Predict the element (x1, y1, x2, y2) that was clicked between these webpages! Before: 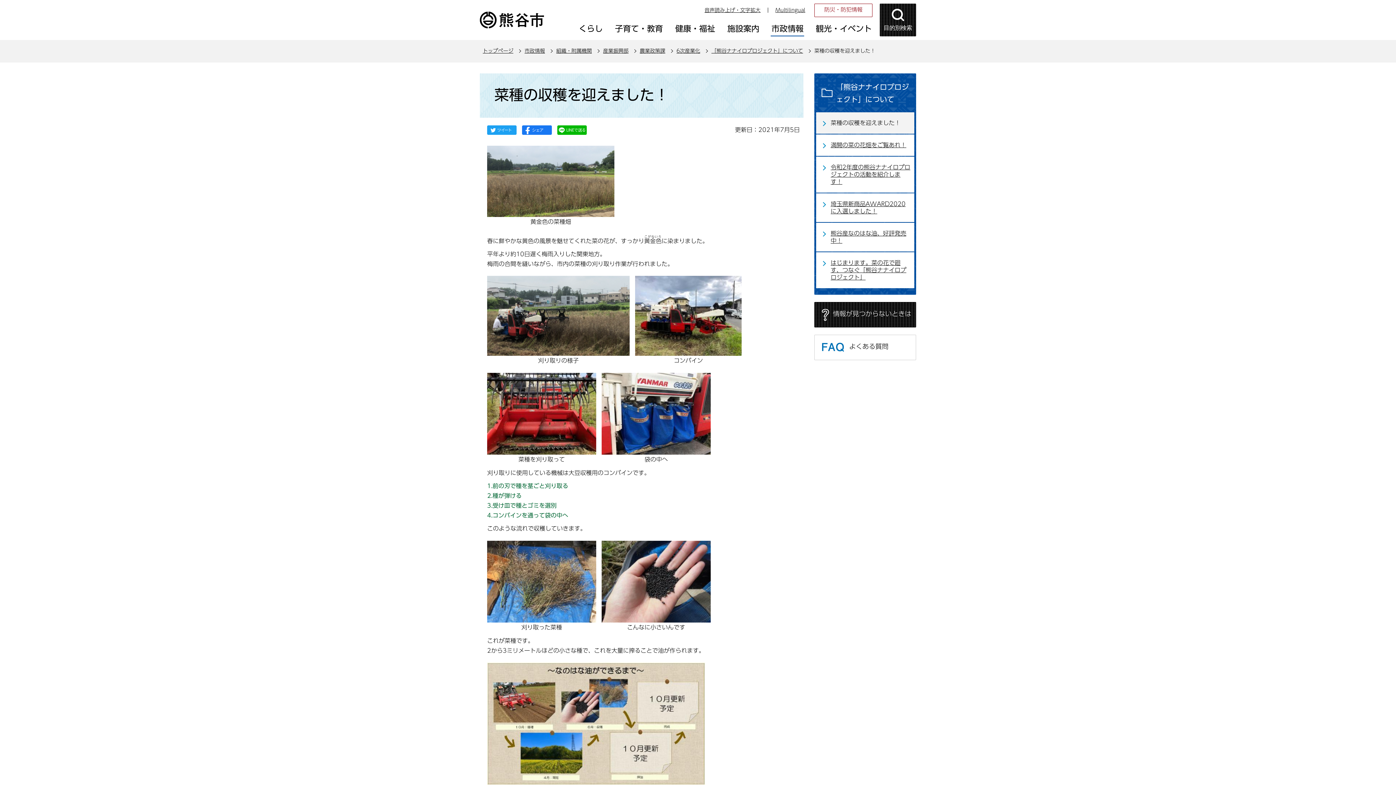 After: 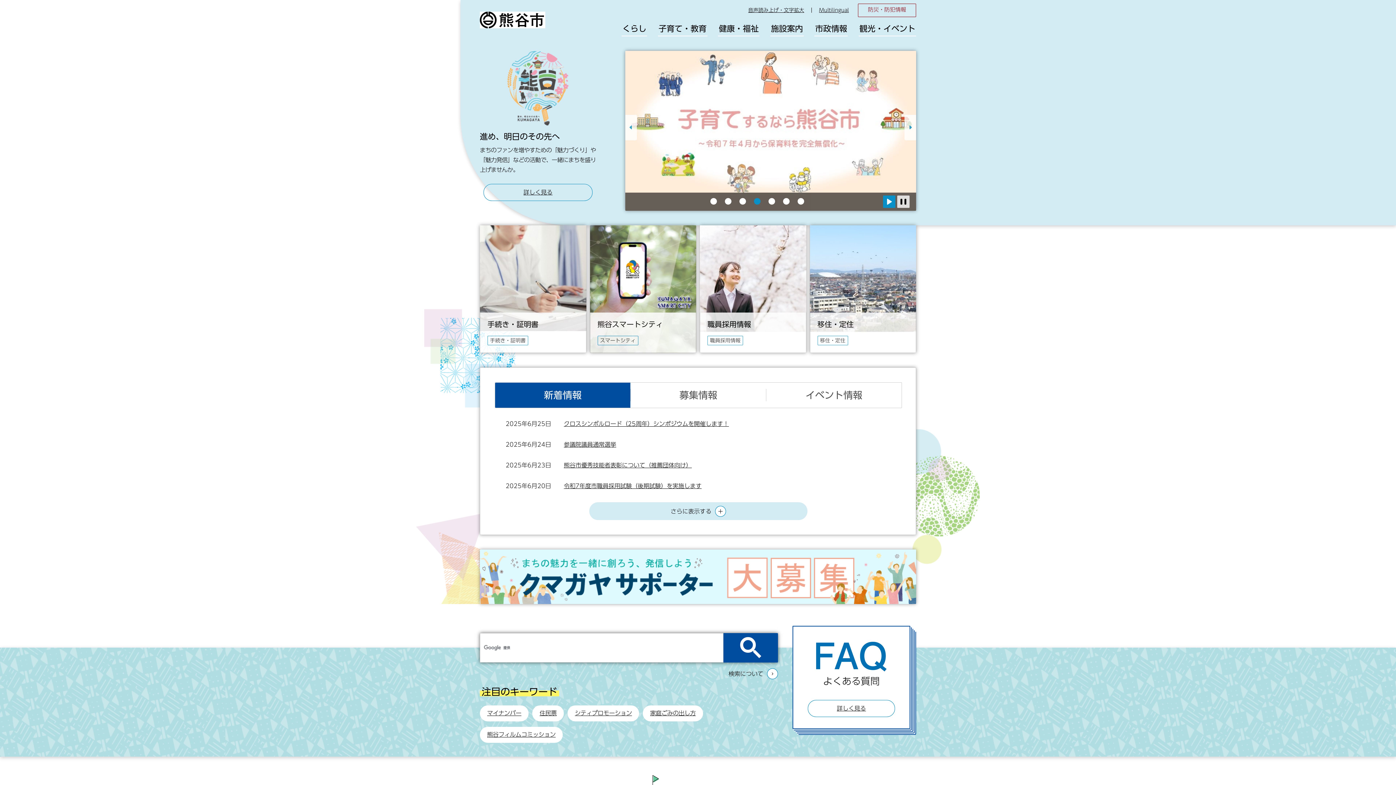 Action: label: トップページ bbox: (482, 48, 513, 53)